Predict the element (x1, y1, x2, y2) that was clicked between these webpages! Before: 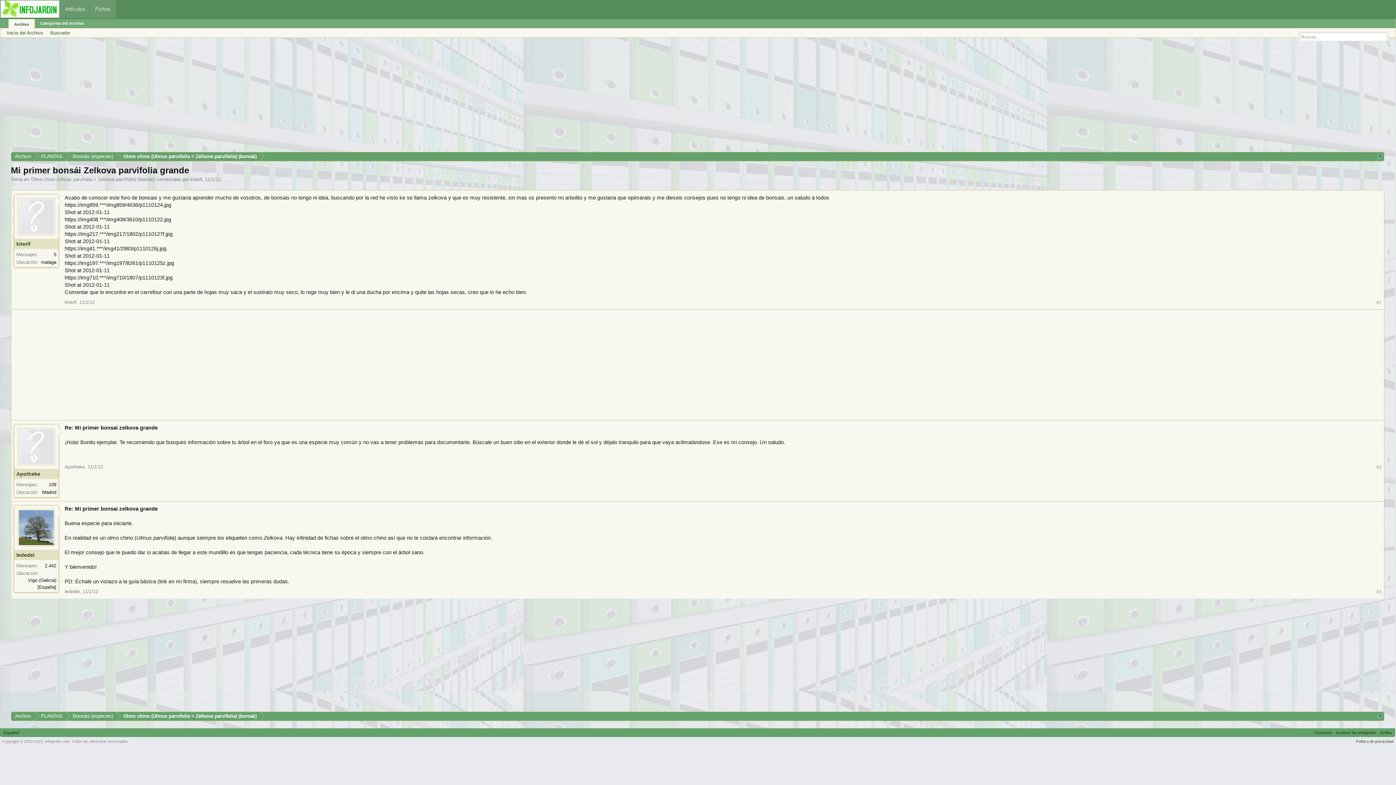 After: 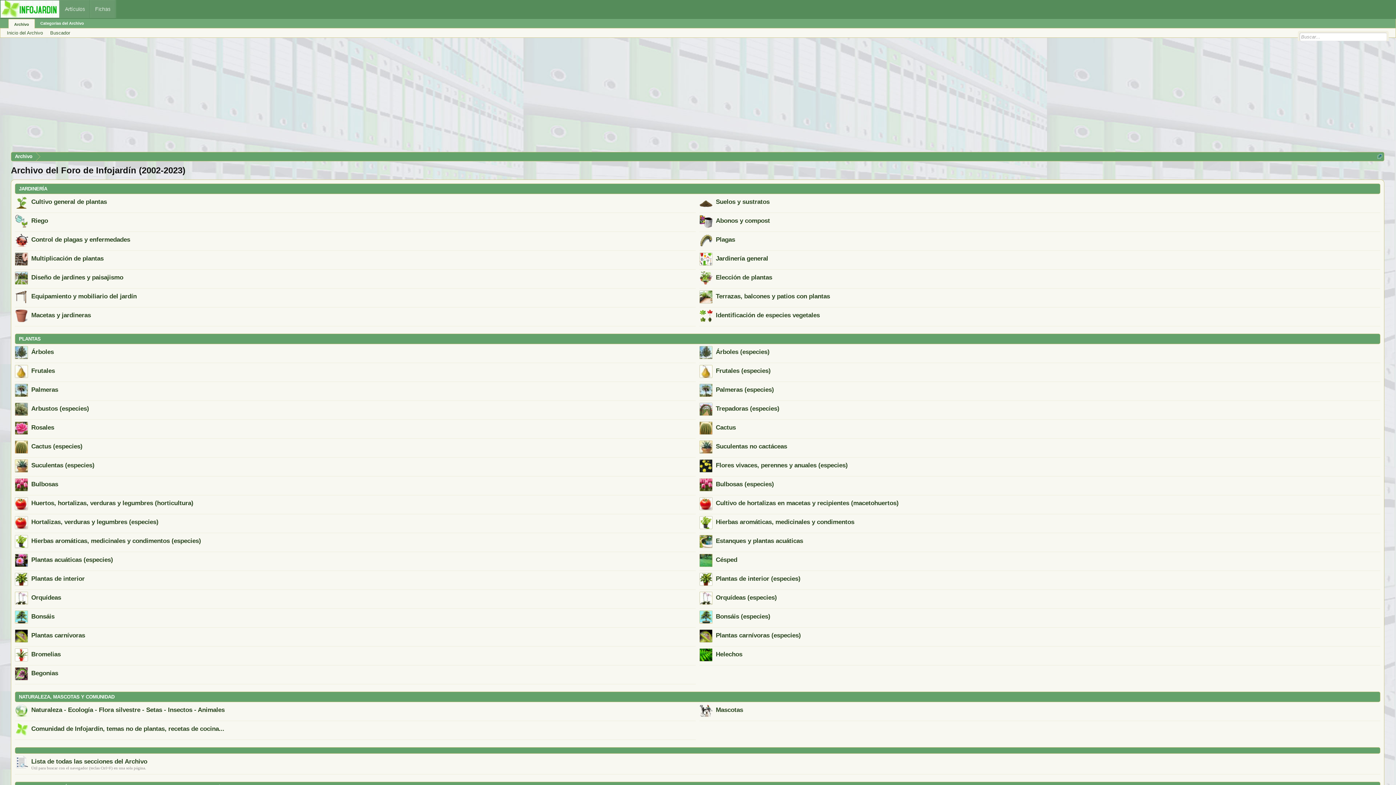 Action: label: Inicio del Archivo bbox: (3, 29, 46, 36)